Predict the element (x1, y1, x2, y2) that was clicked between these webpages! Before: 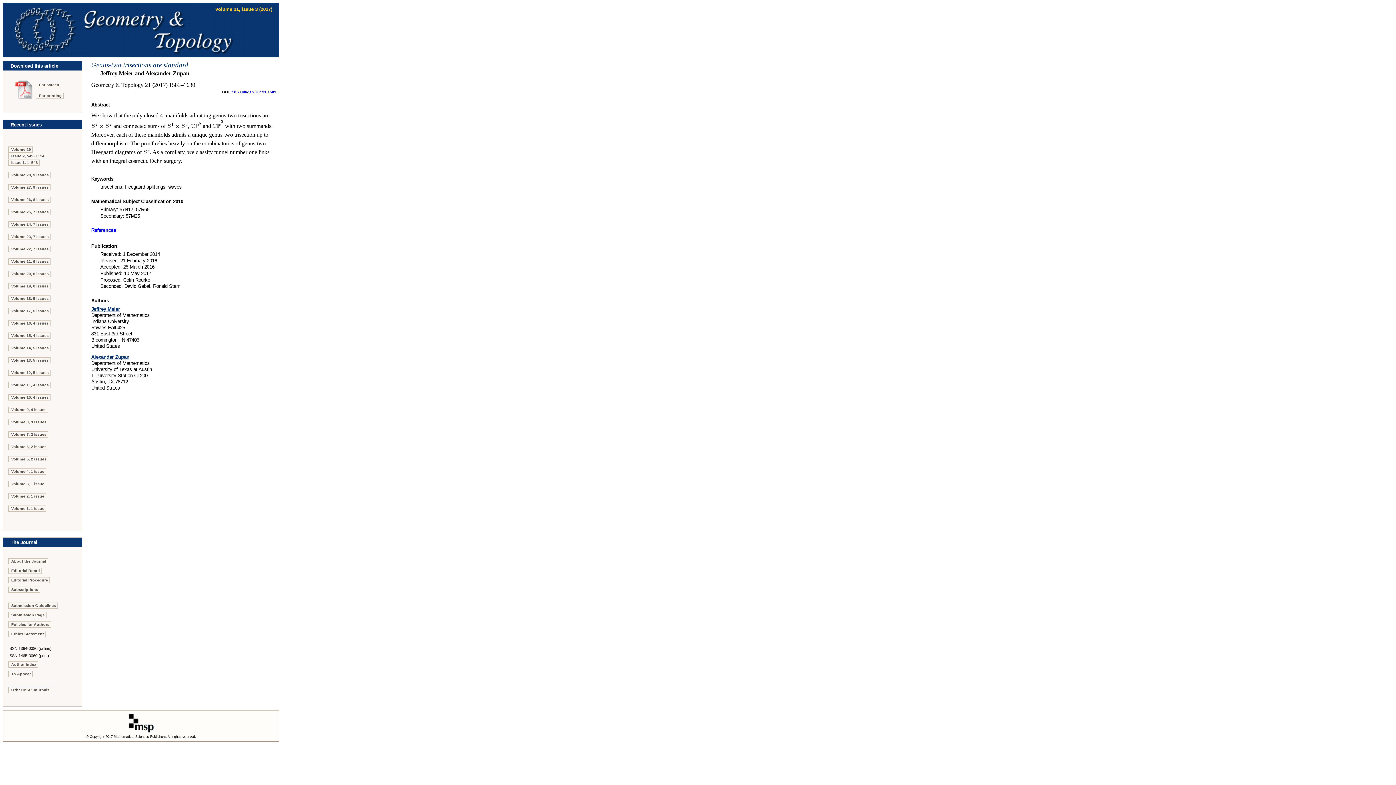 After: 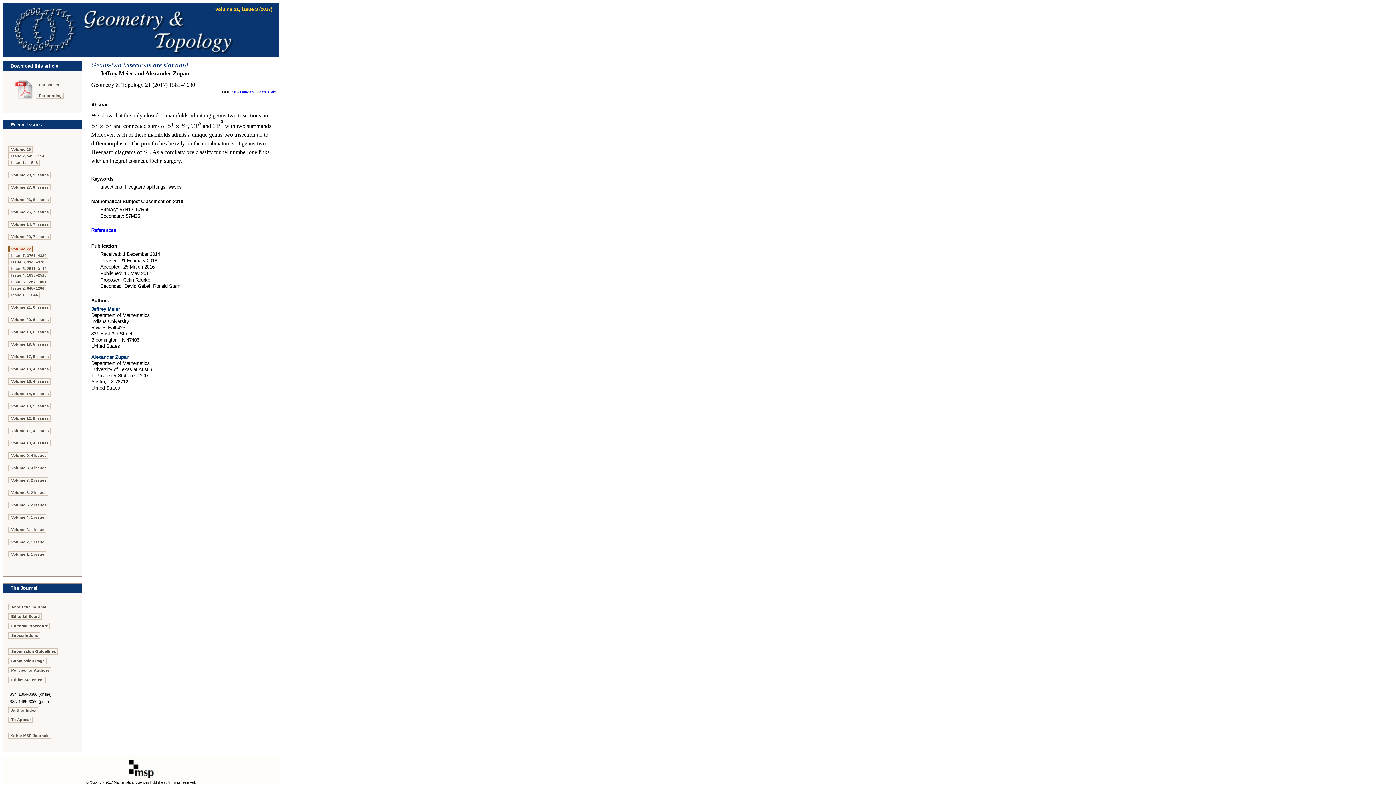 Action: label: Volume 22, 7 issues bbox: (8, 246, 50, 252)